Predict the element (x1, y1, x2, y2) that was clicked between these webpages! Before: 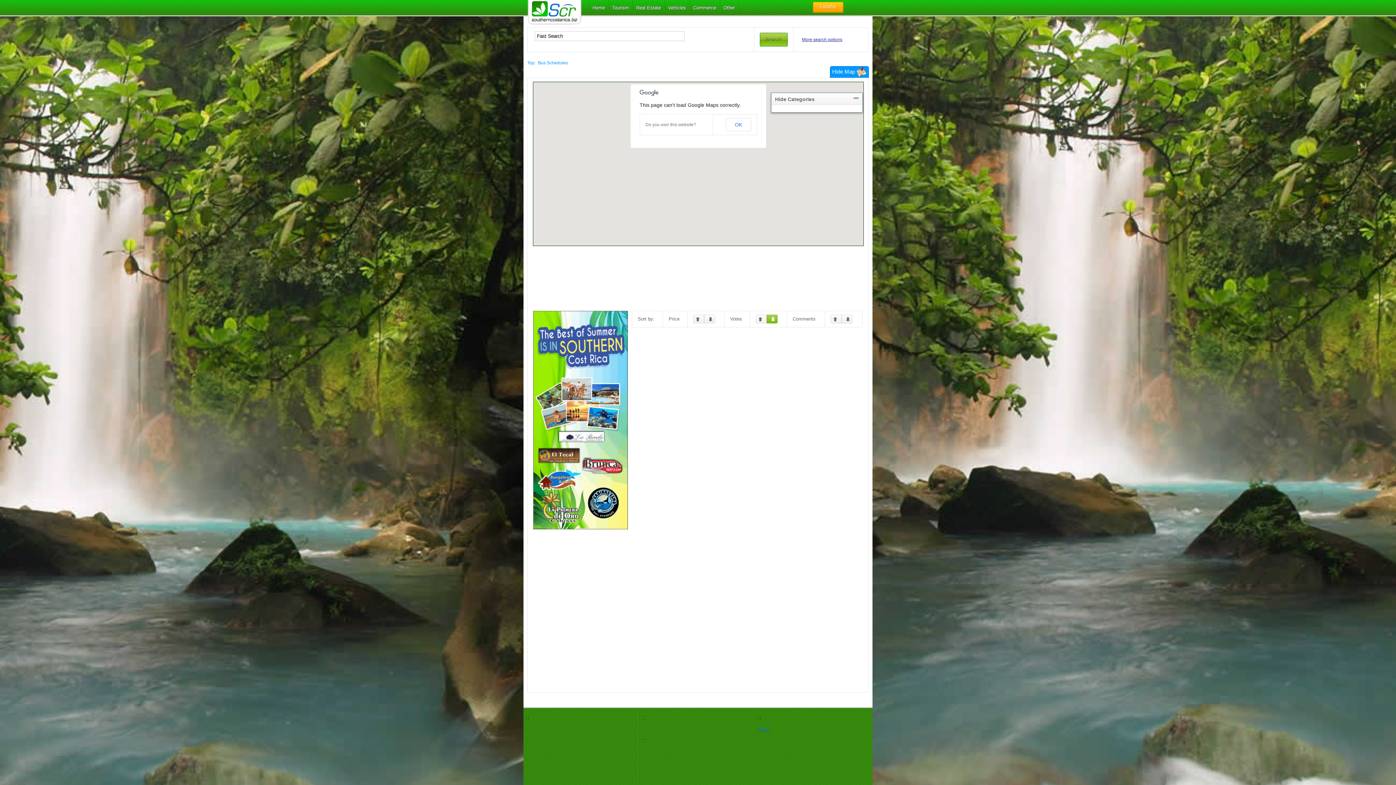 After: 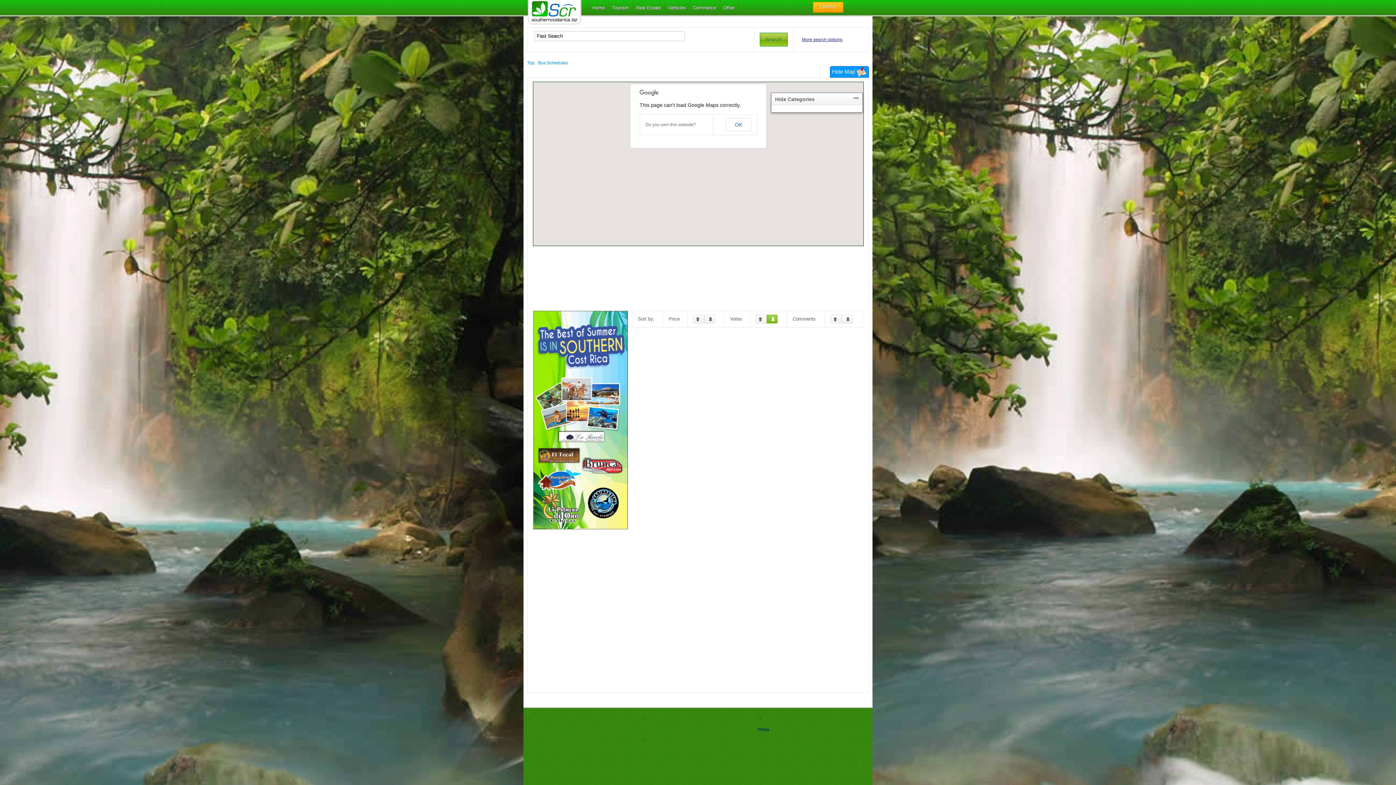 Action: bbox: (757, 727, 769, 732) label: Física